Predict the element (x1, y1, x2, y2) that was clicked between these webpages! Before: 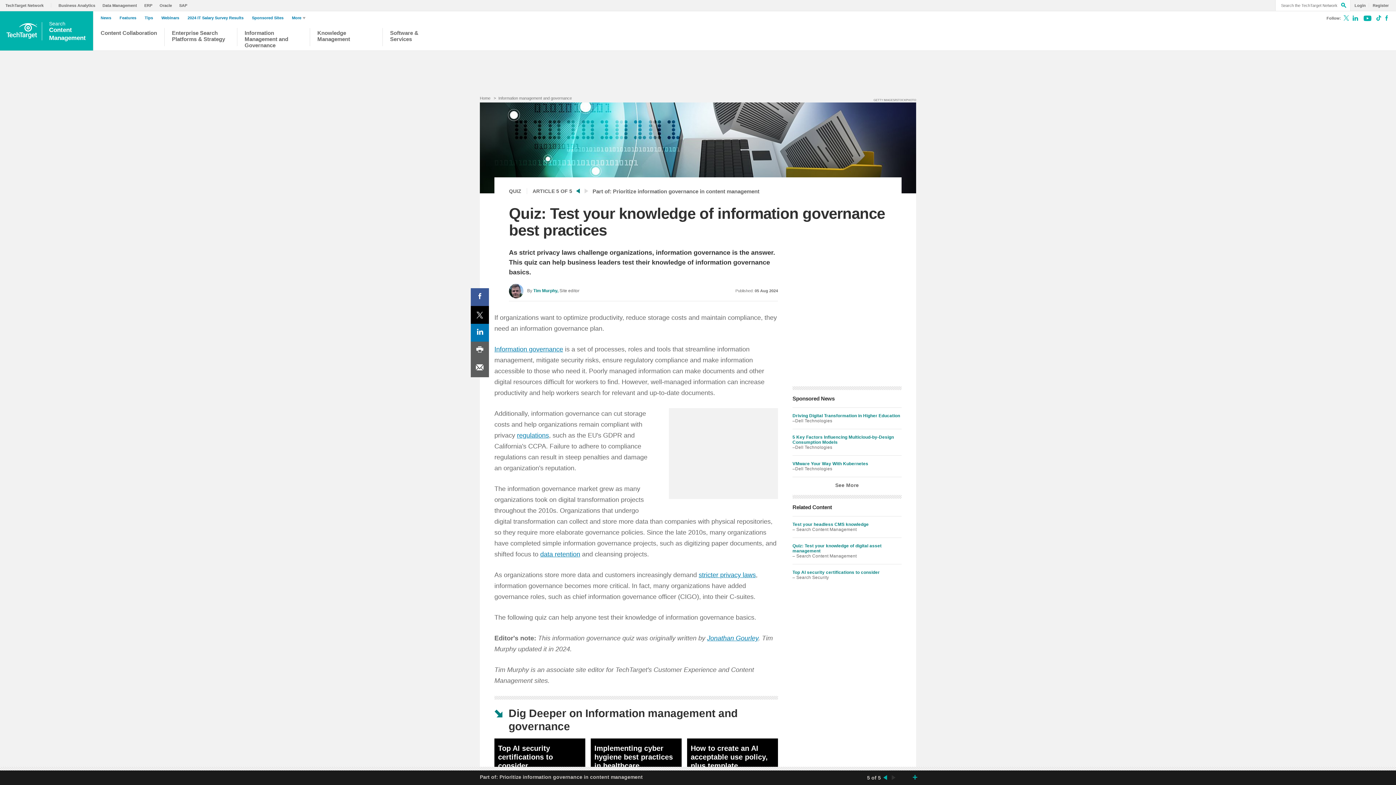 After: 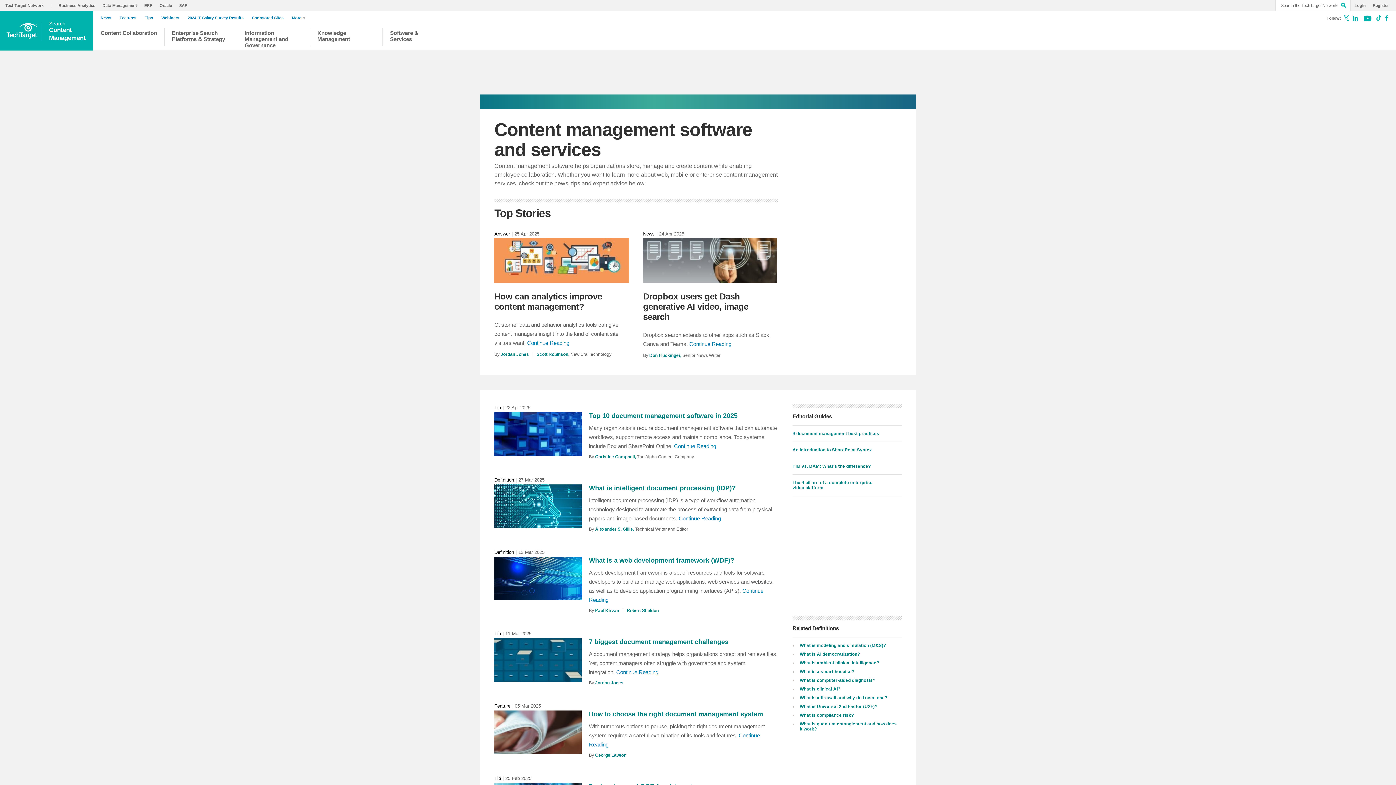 Action: bbox: (390, 29, 429, 46) label: Software & Services